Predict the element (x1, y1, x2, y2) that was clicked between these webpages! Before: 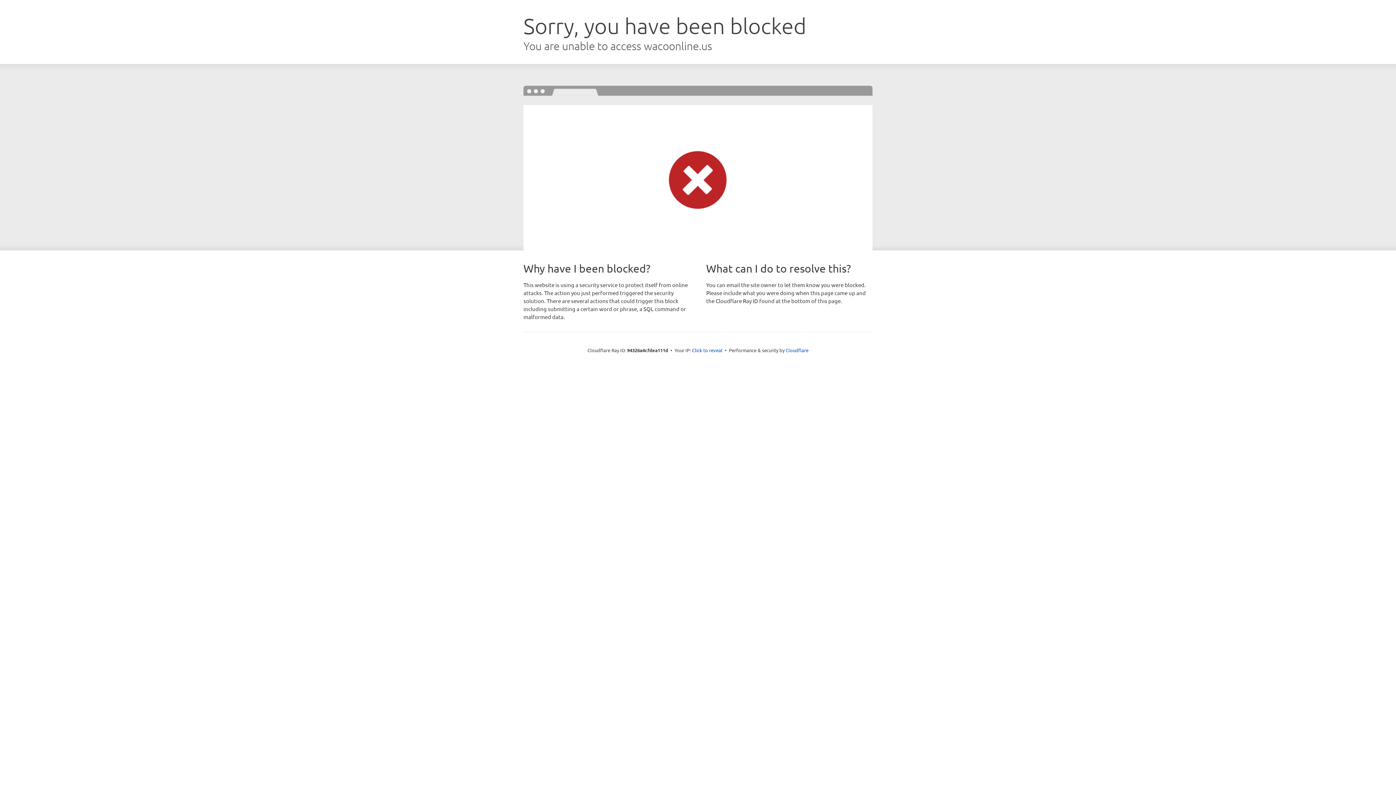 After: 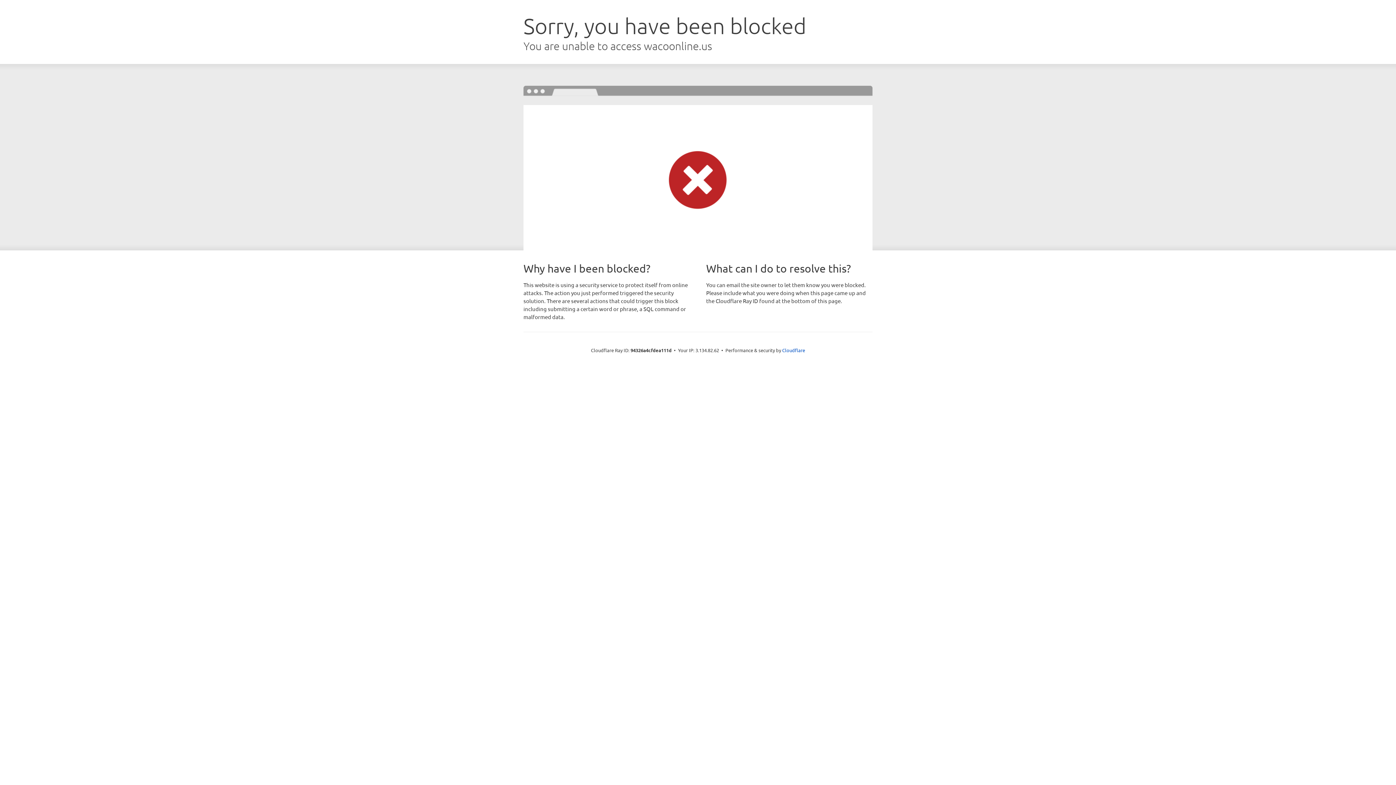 Action: label: Click to reveal bbox: (692, 346, 722, 353)